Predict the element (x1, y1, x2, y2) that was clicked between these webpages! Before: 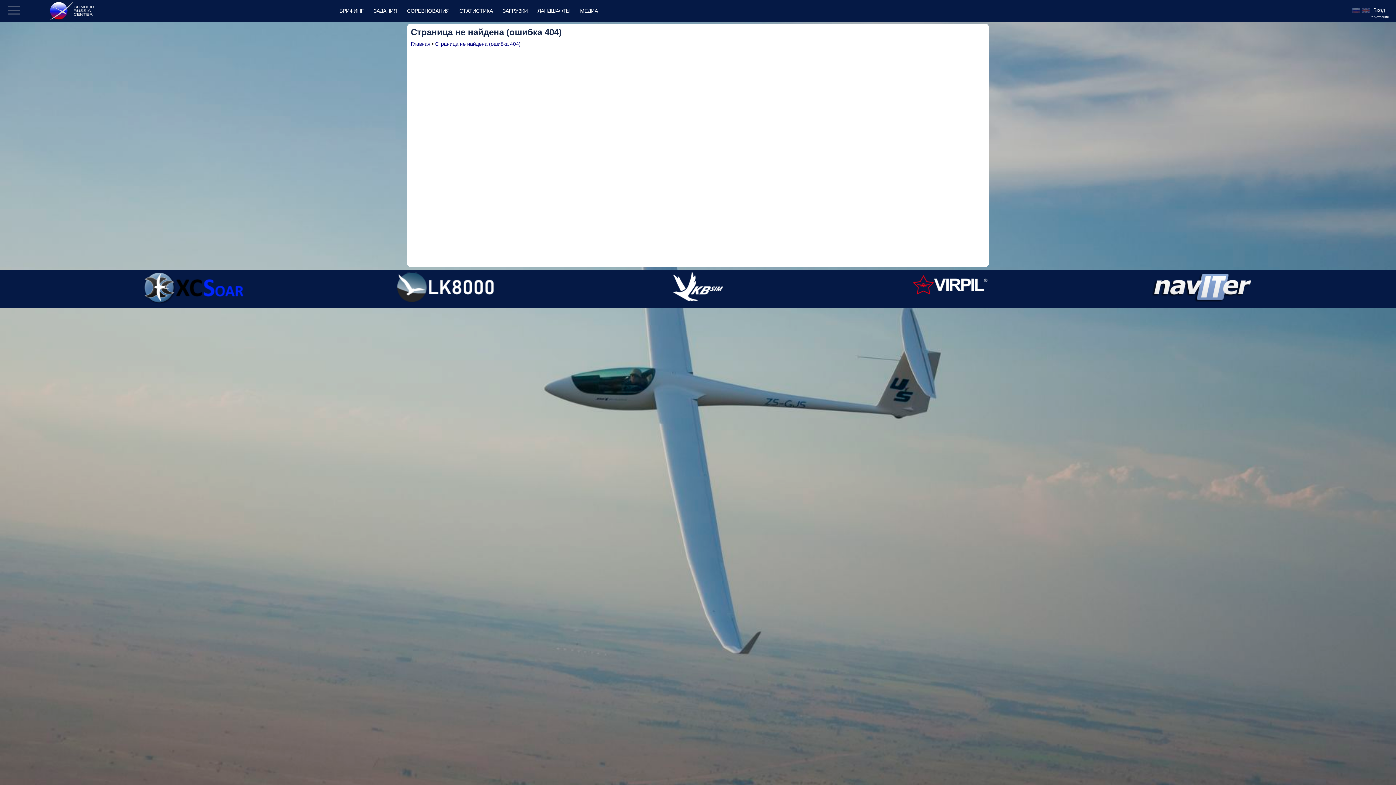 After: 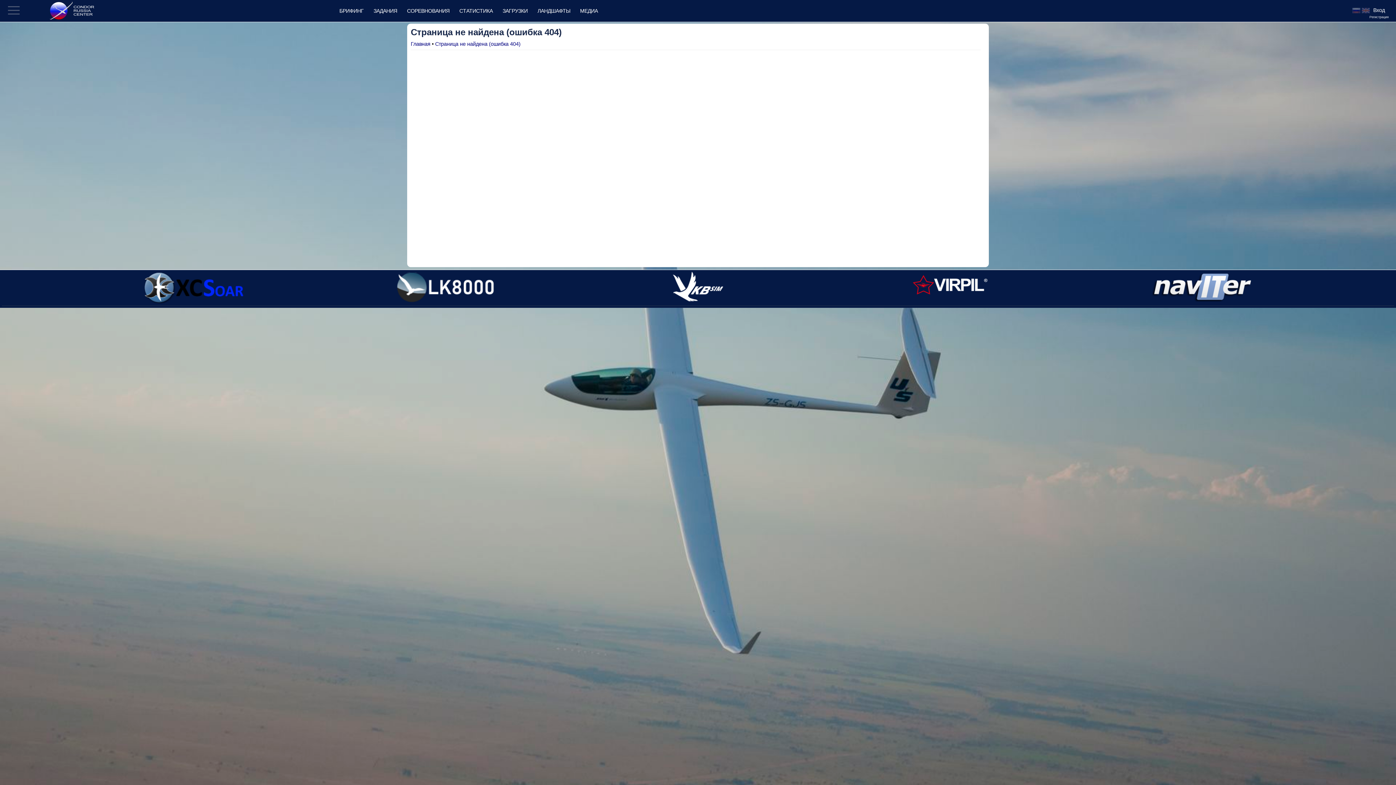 Action: bbox: (395, 298, 496, 303)